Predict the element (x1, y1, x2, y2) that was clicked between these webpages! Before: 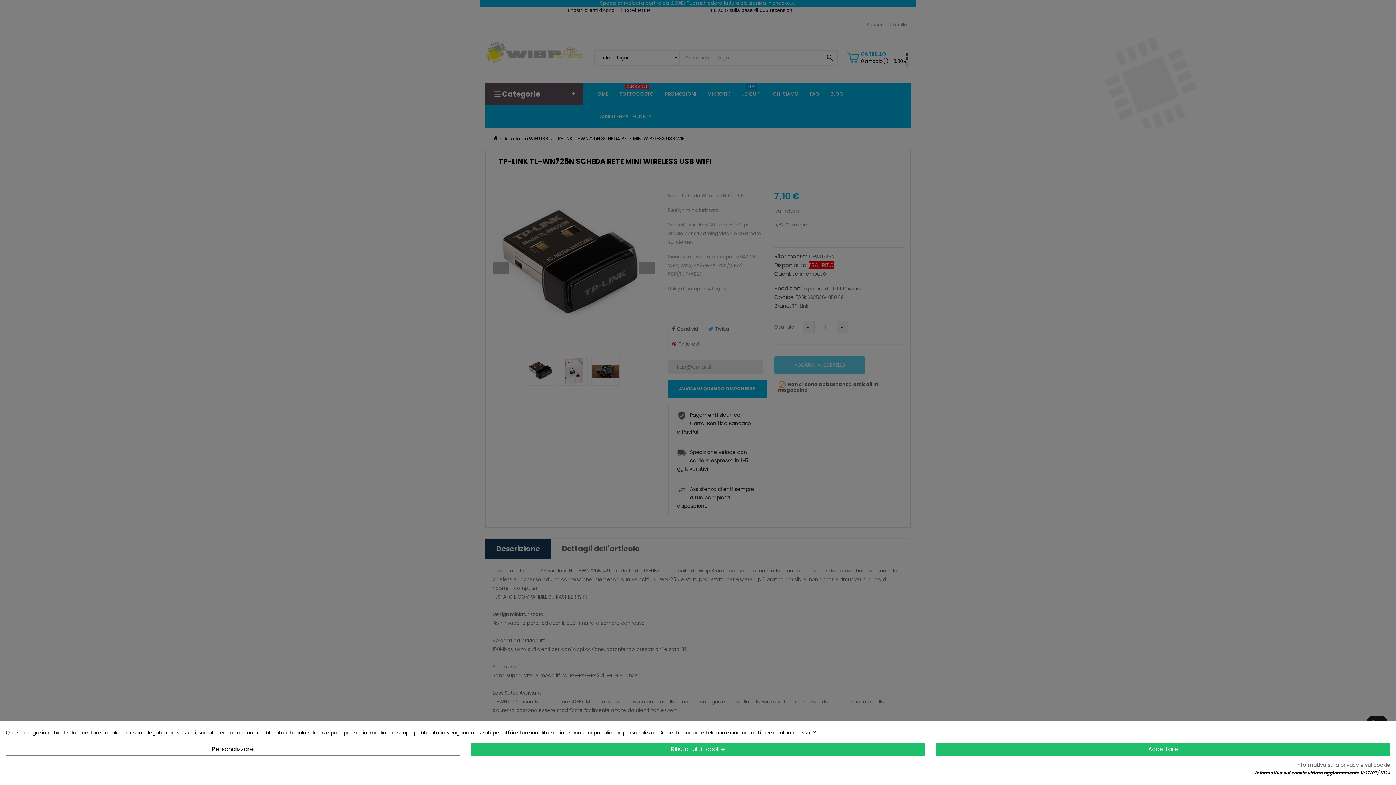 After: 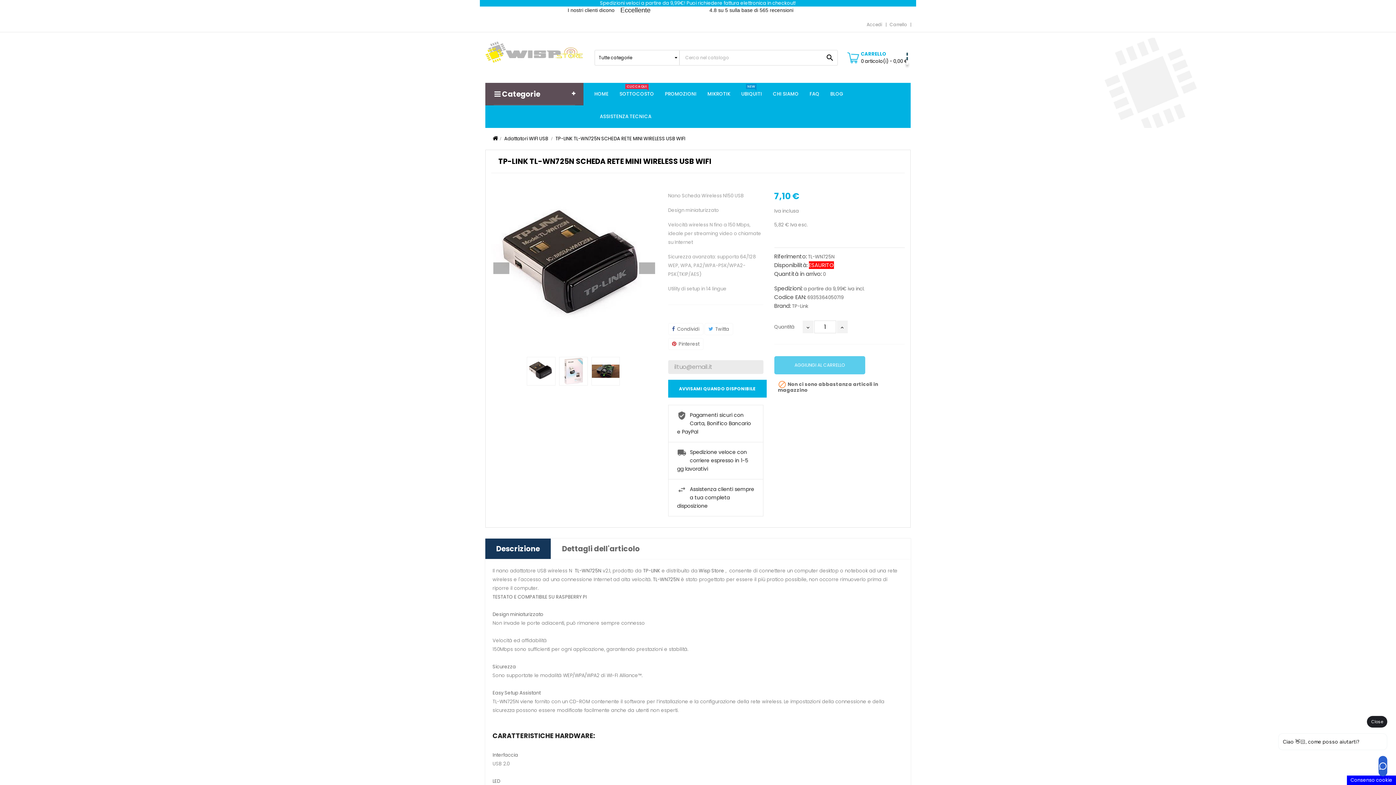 Action: label: Rifiuta tutti i cookie bbox: (471, 743, 925, 756)